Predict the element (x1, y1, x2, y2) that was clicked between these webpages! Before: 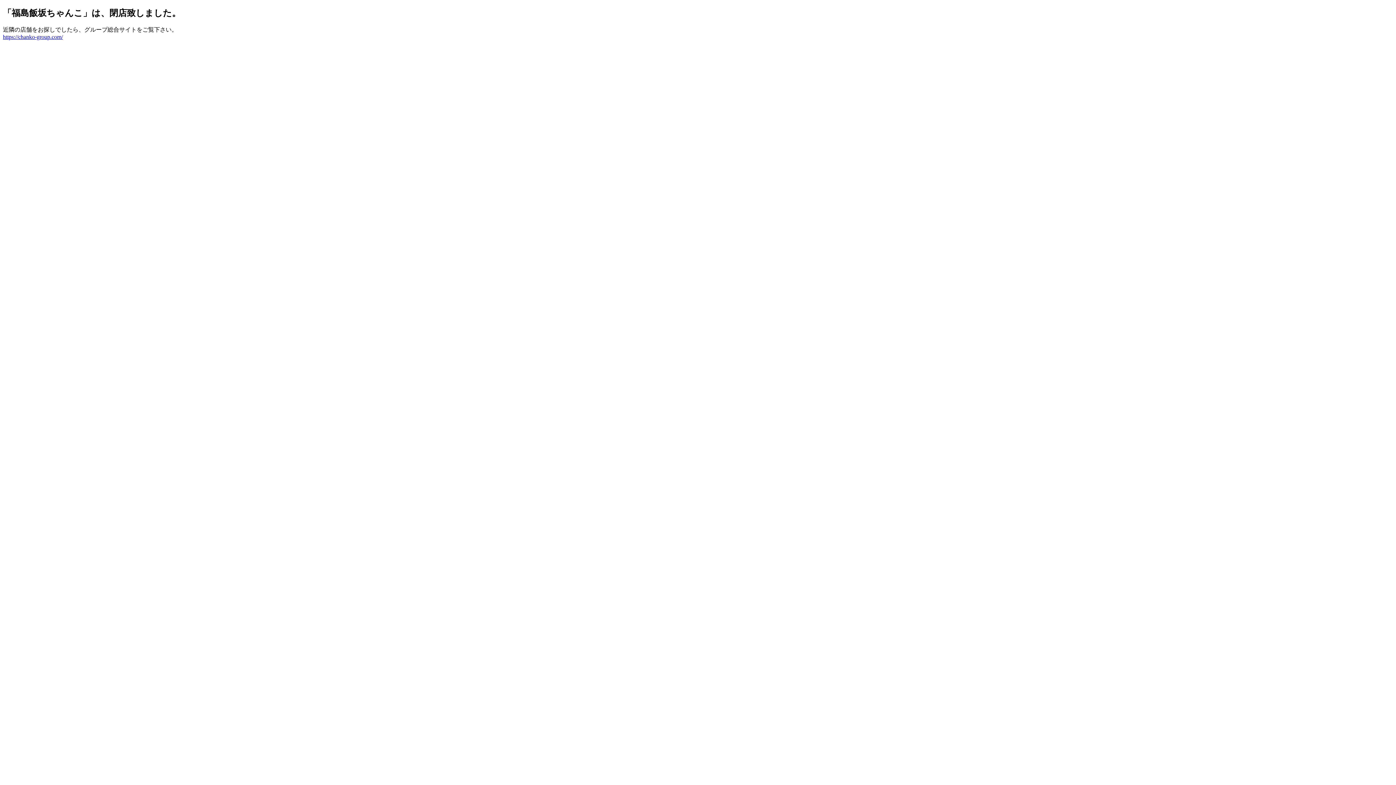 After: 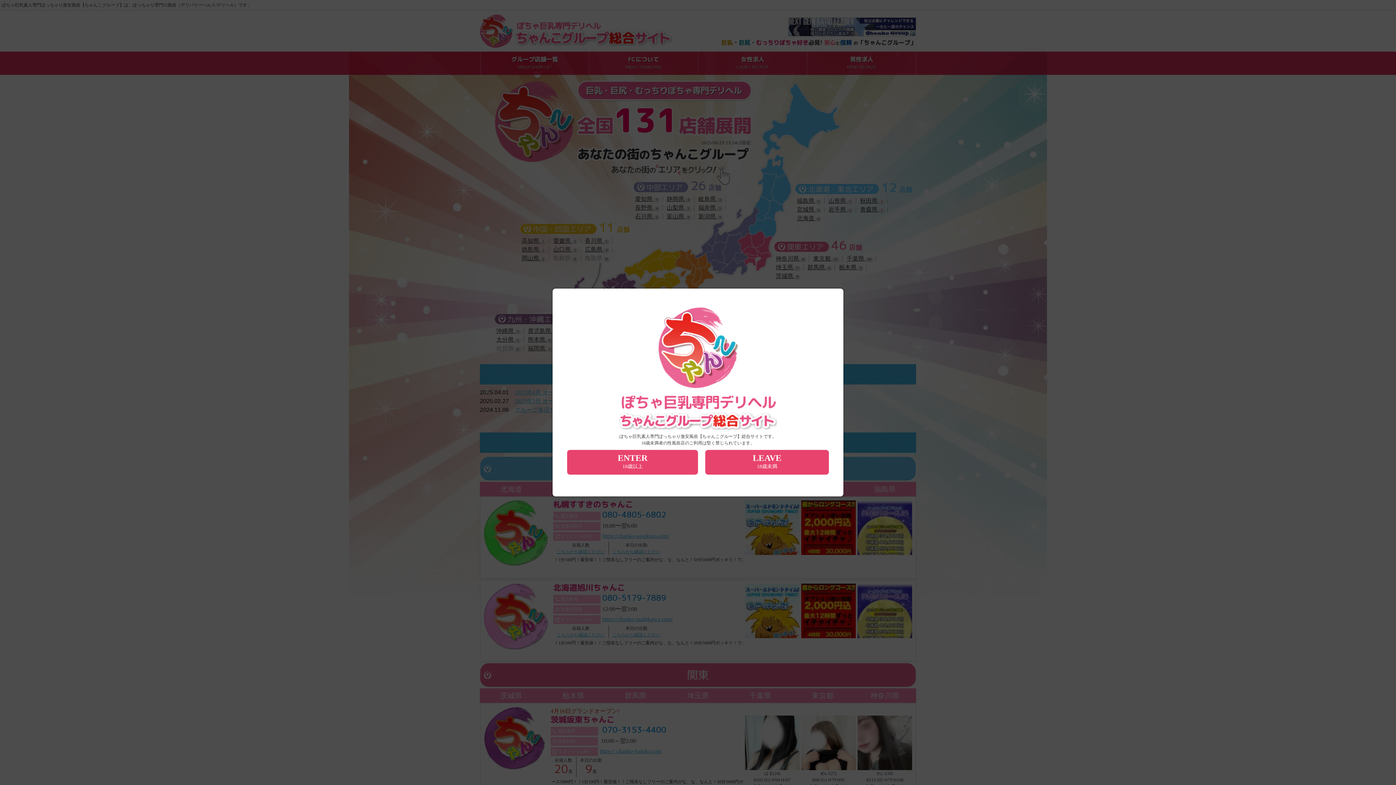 Action: label: https://chanko-group.com/ bbox: (2, 33, 62, 39)